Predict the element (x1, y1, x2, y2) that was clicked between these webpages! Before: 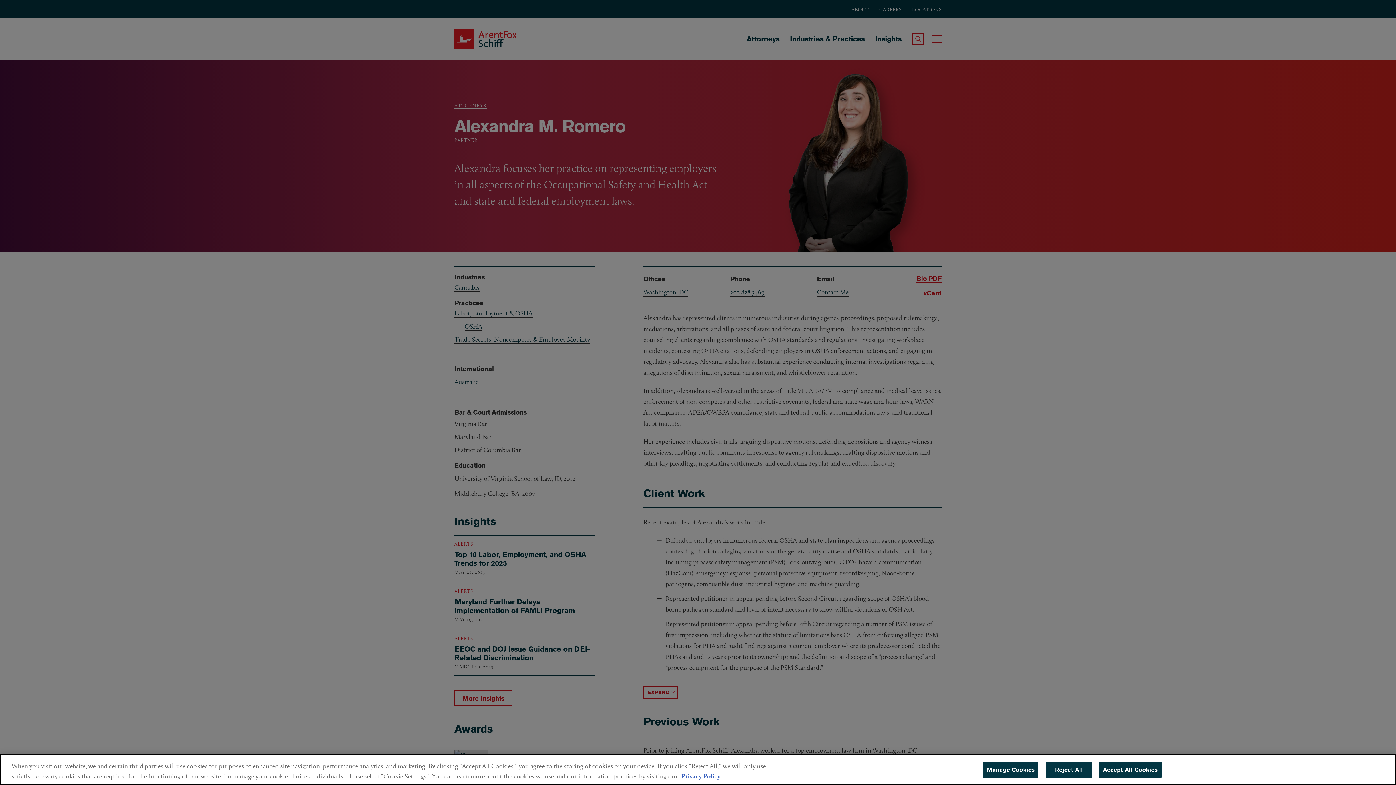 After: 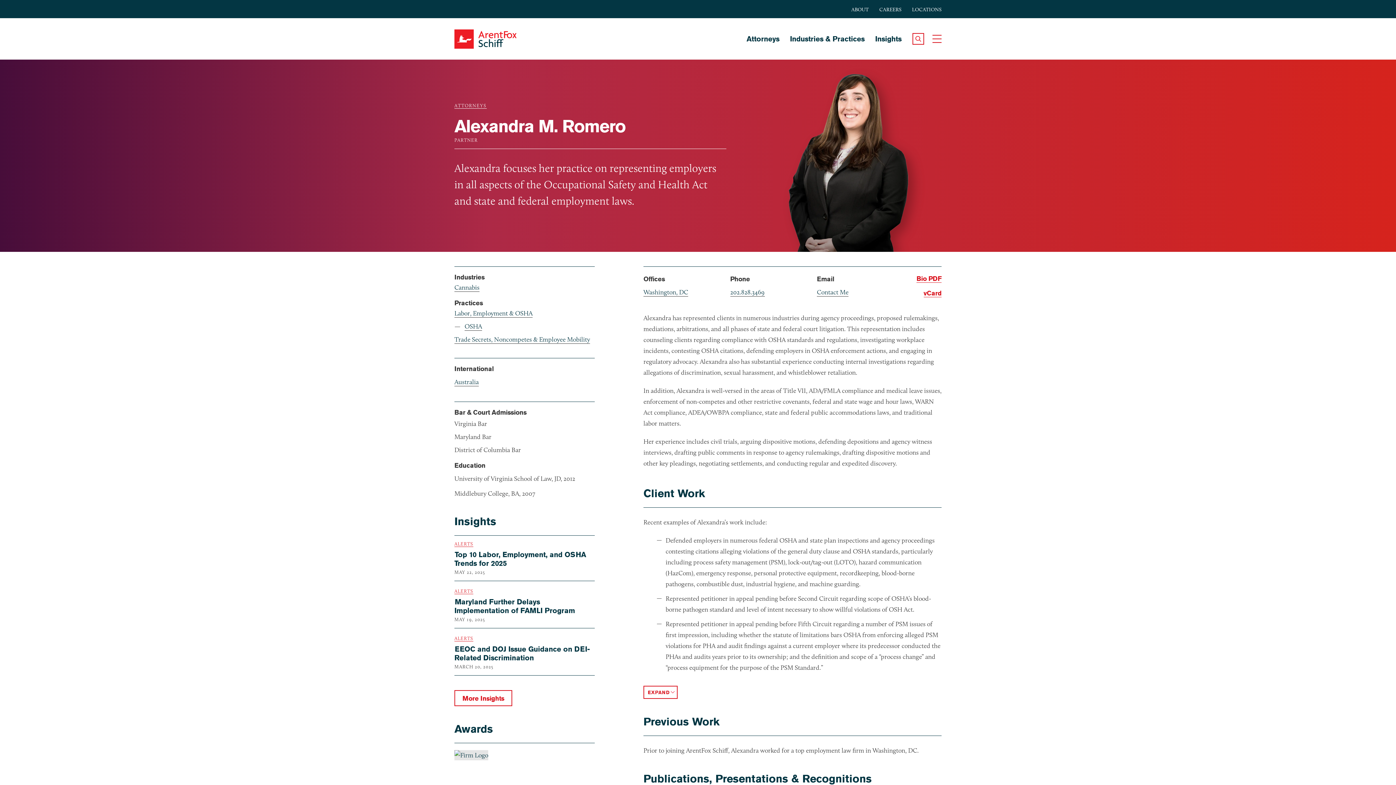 Action: label: Reject All bbox: (1046, 761, 1091, 778)